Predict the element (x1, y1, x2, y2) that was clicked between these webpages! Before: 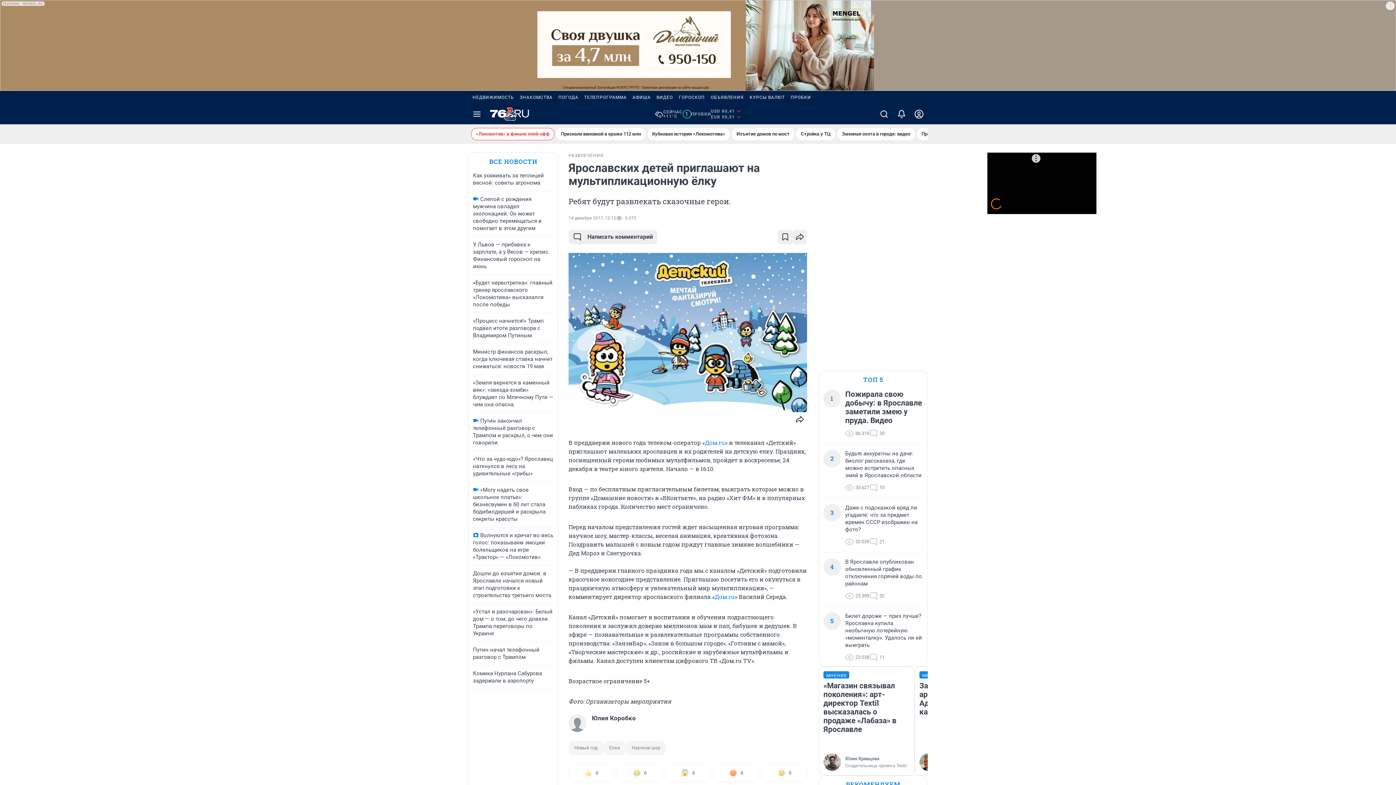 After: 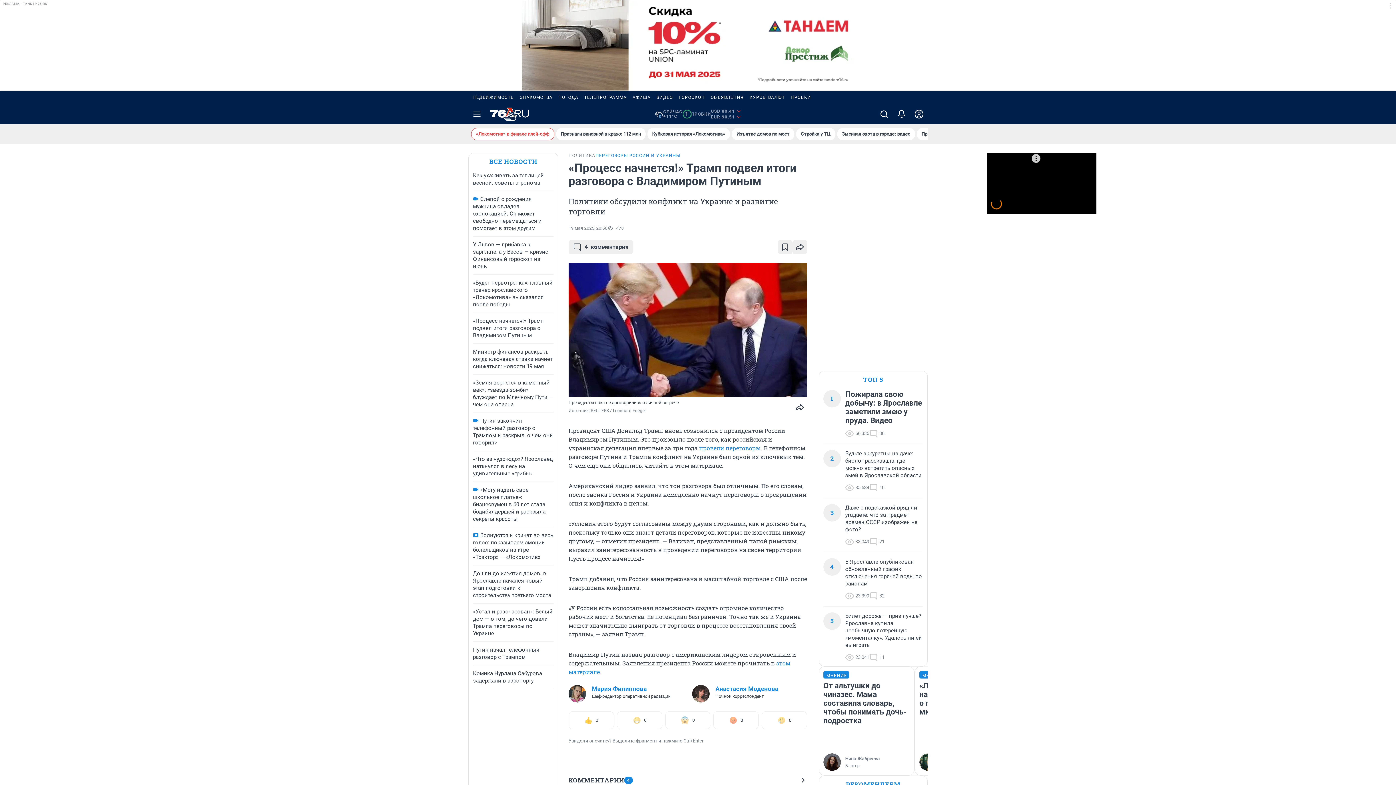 Action: bbox: (473, 317, 544, 338) label: «Процесс начнется!» Трамп подвел итоги разговора с Владимиром Путиным